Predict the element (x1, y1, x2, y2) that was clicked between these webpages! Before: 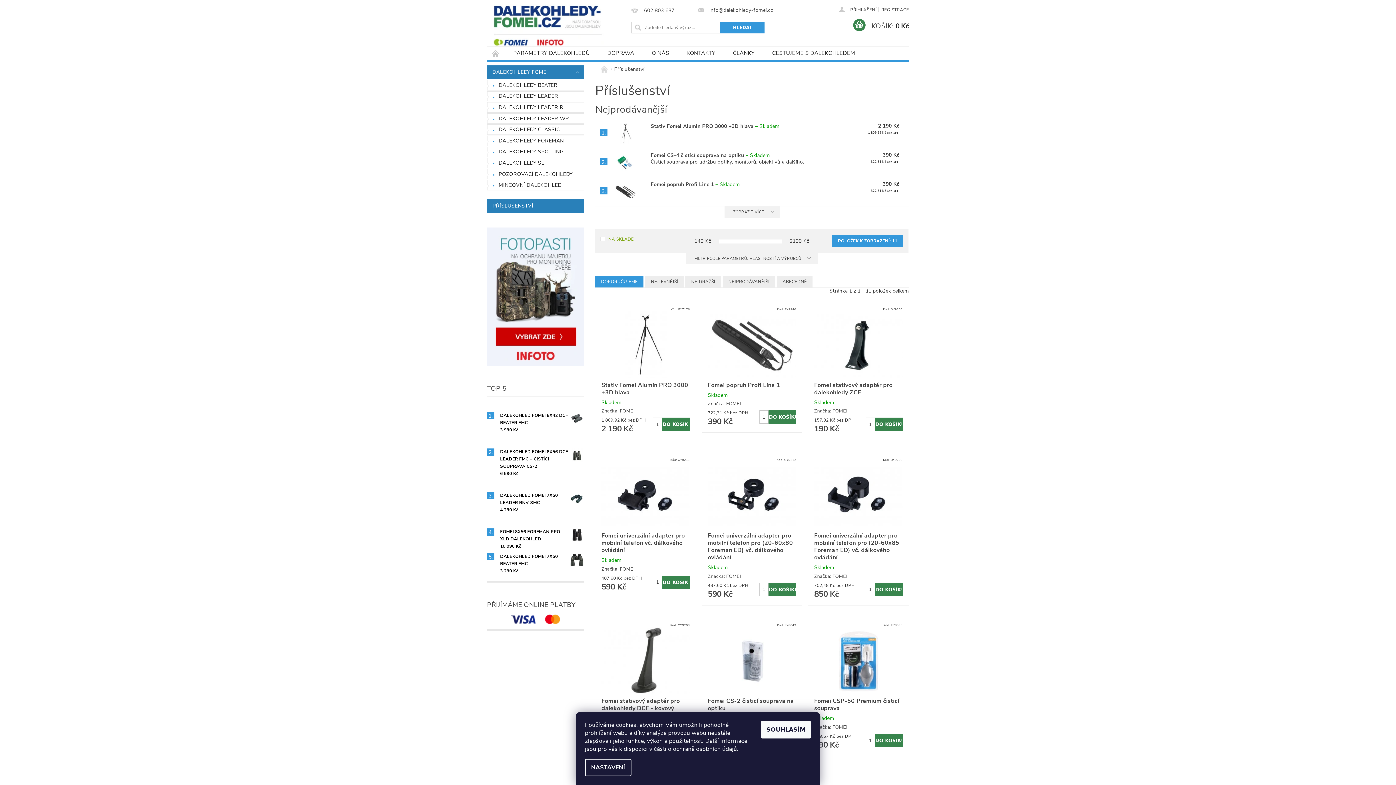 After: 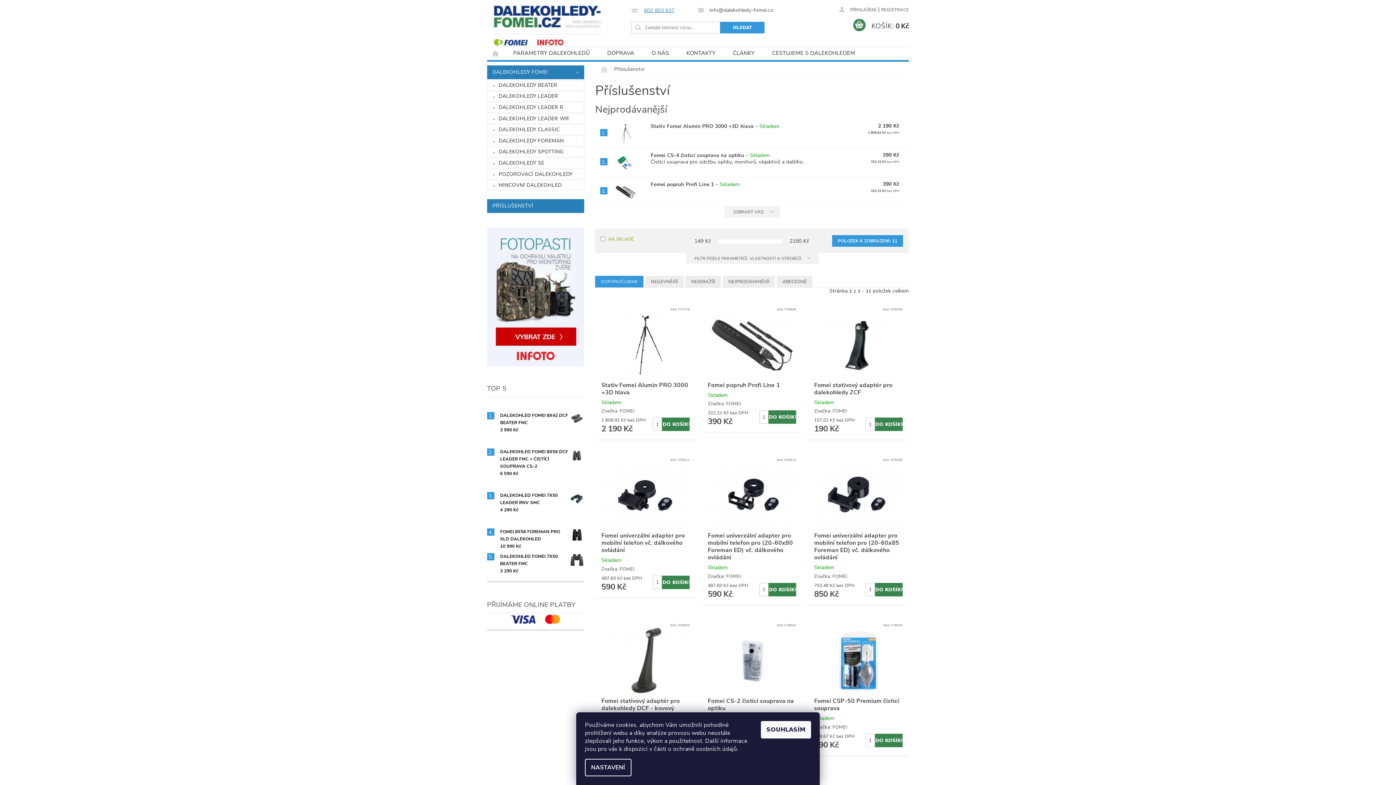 Action: bbox: (631, 7, 674, 14) label: 602 803 637